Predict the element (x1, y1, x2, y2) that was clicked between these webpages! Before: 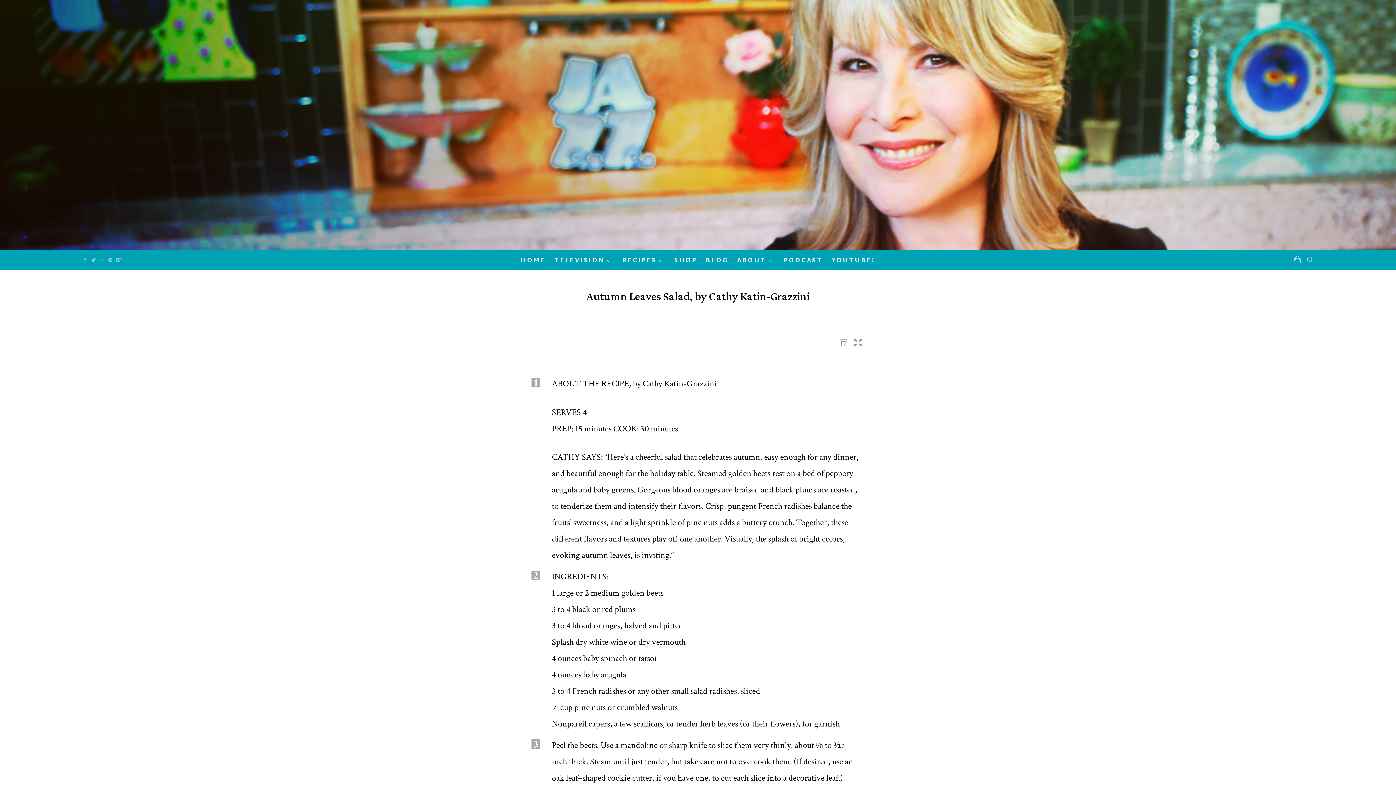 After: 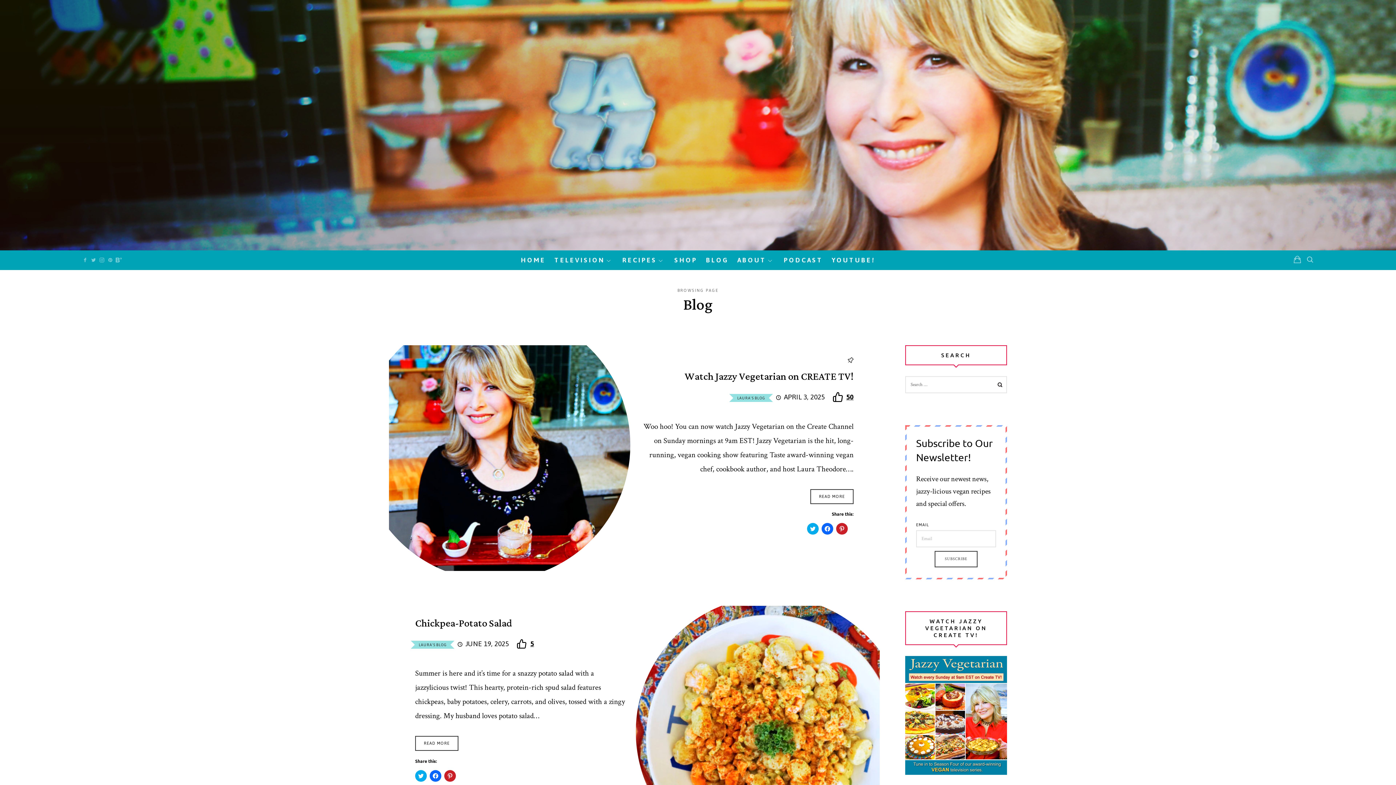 Action: label: BLOG bbox: (706, 250, 728, 270)